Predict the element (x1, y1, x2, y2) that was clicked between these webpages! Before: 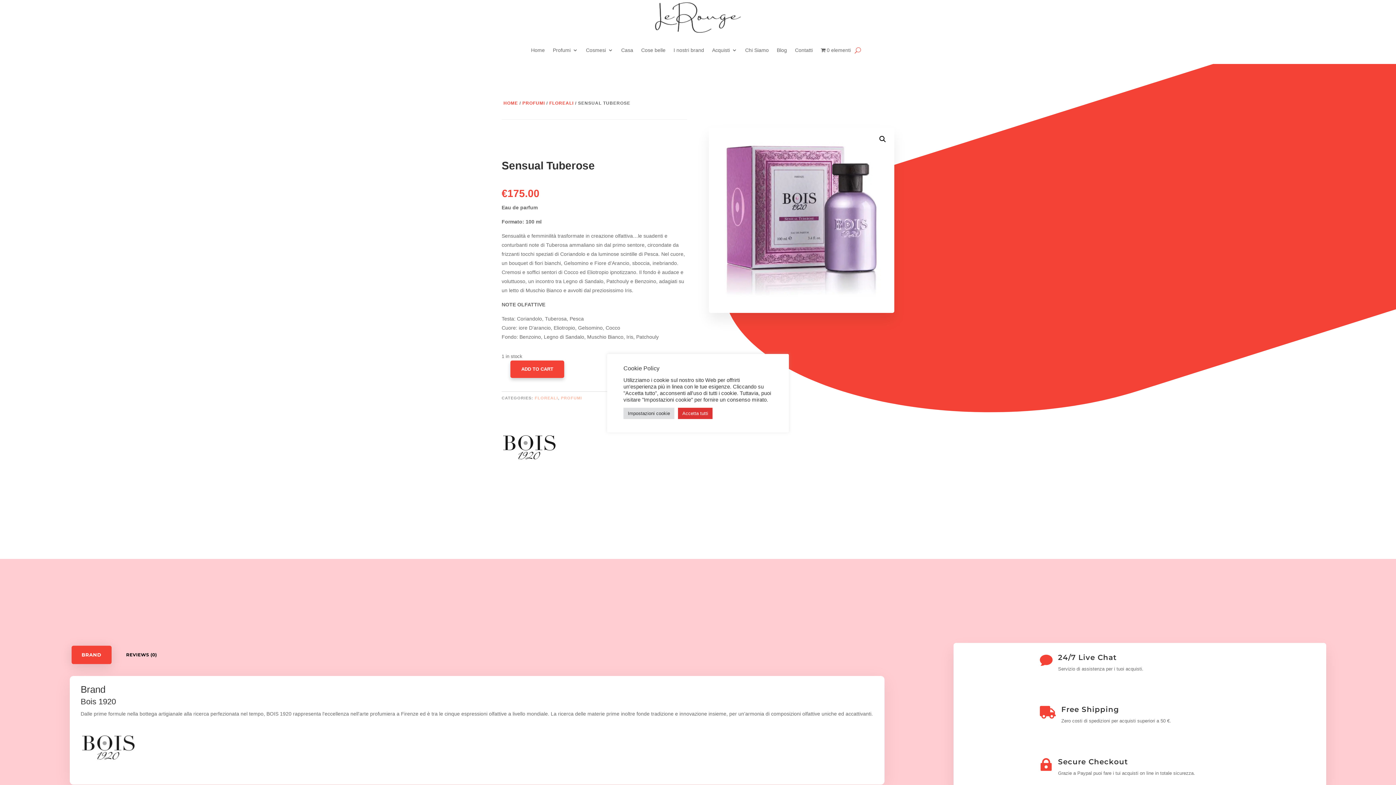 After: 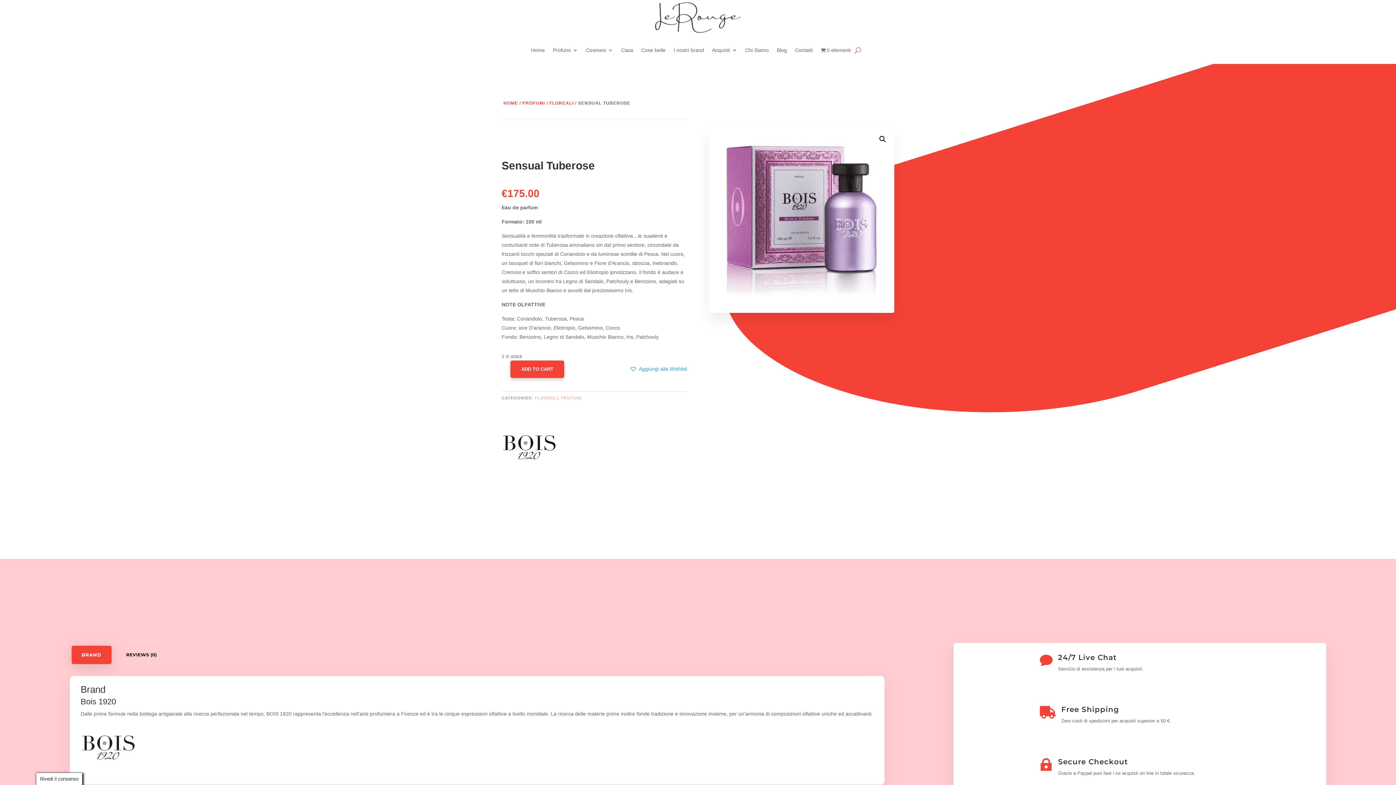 Action: bbox: (678, 408, 712, 419) label: Accetta tutti